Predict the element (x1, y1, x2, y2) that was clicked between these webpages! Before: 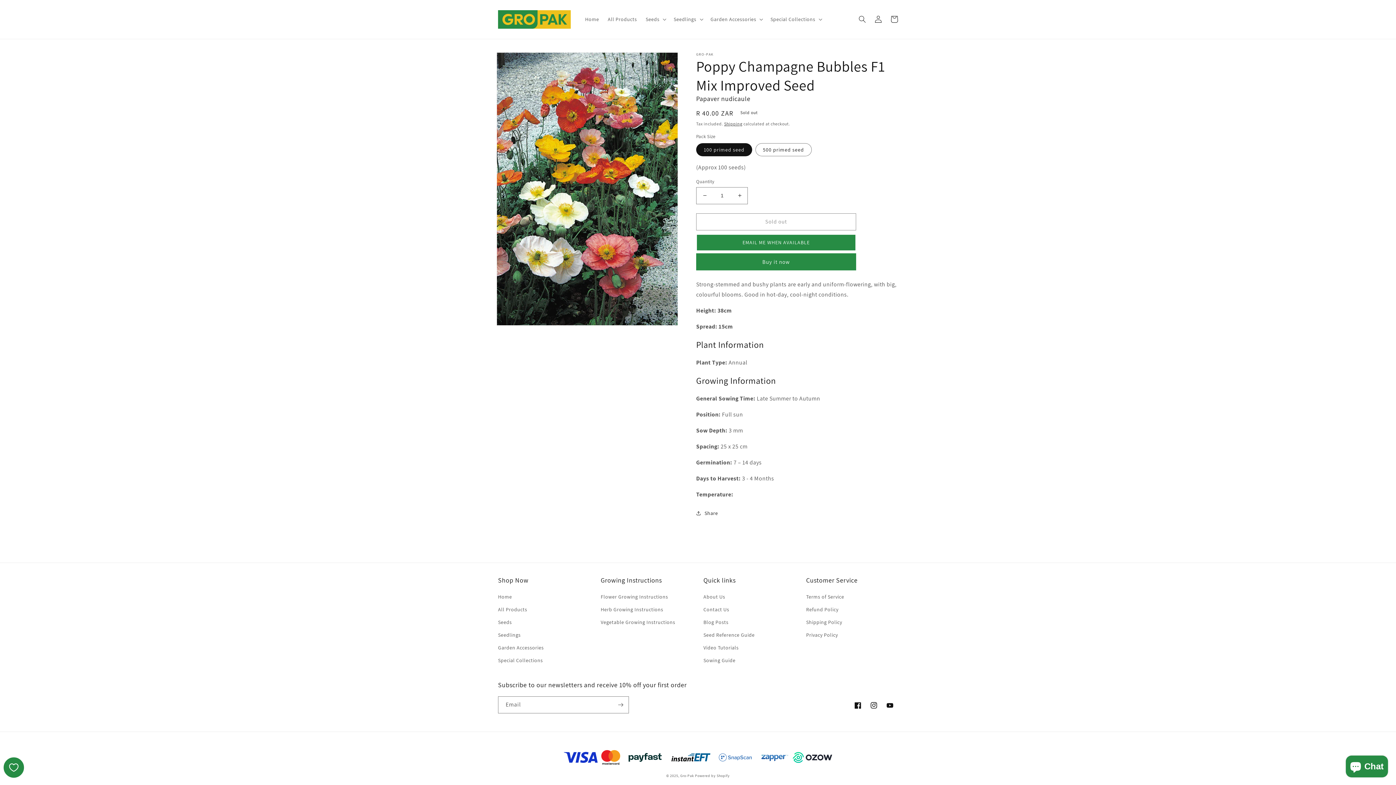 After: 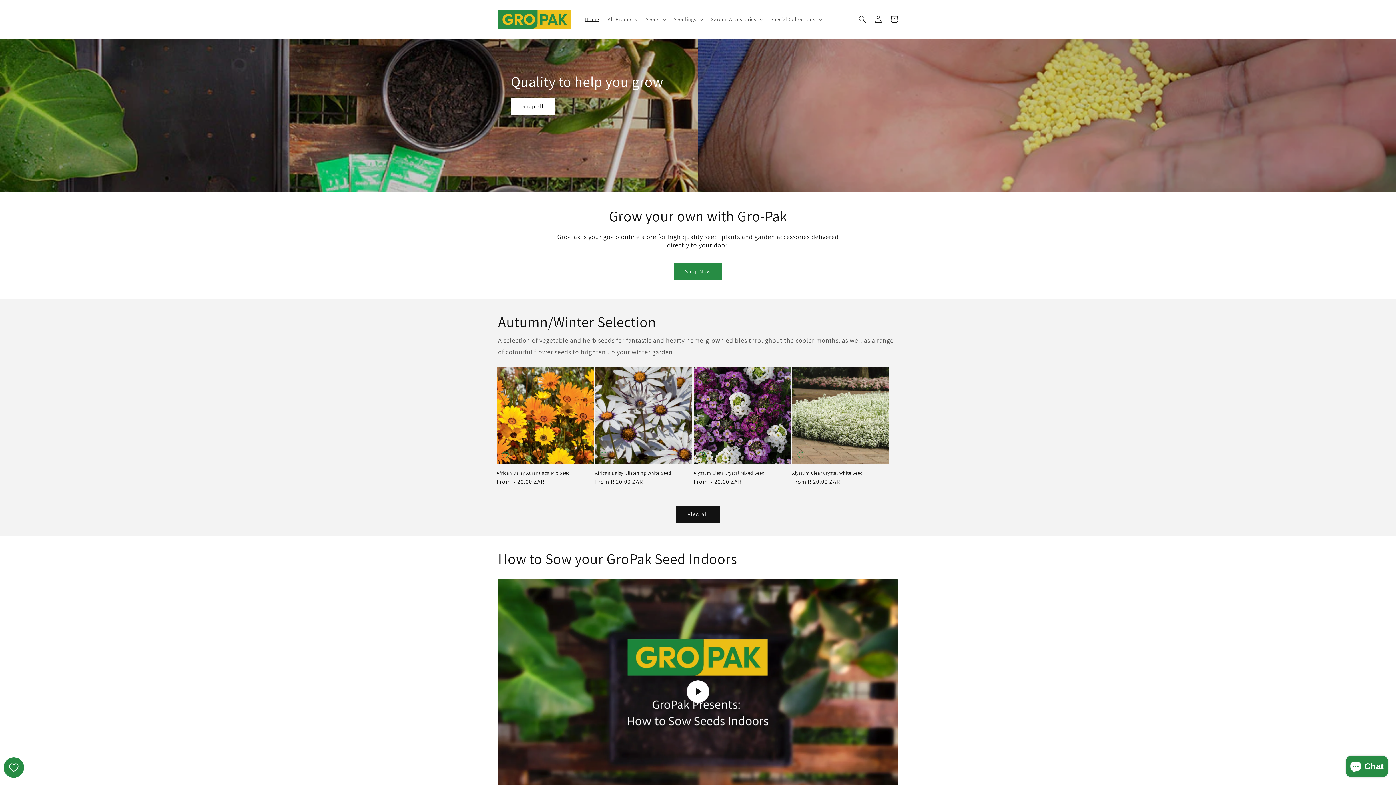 Action: bbox: (498, 592, 512, 603) label: Home